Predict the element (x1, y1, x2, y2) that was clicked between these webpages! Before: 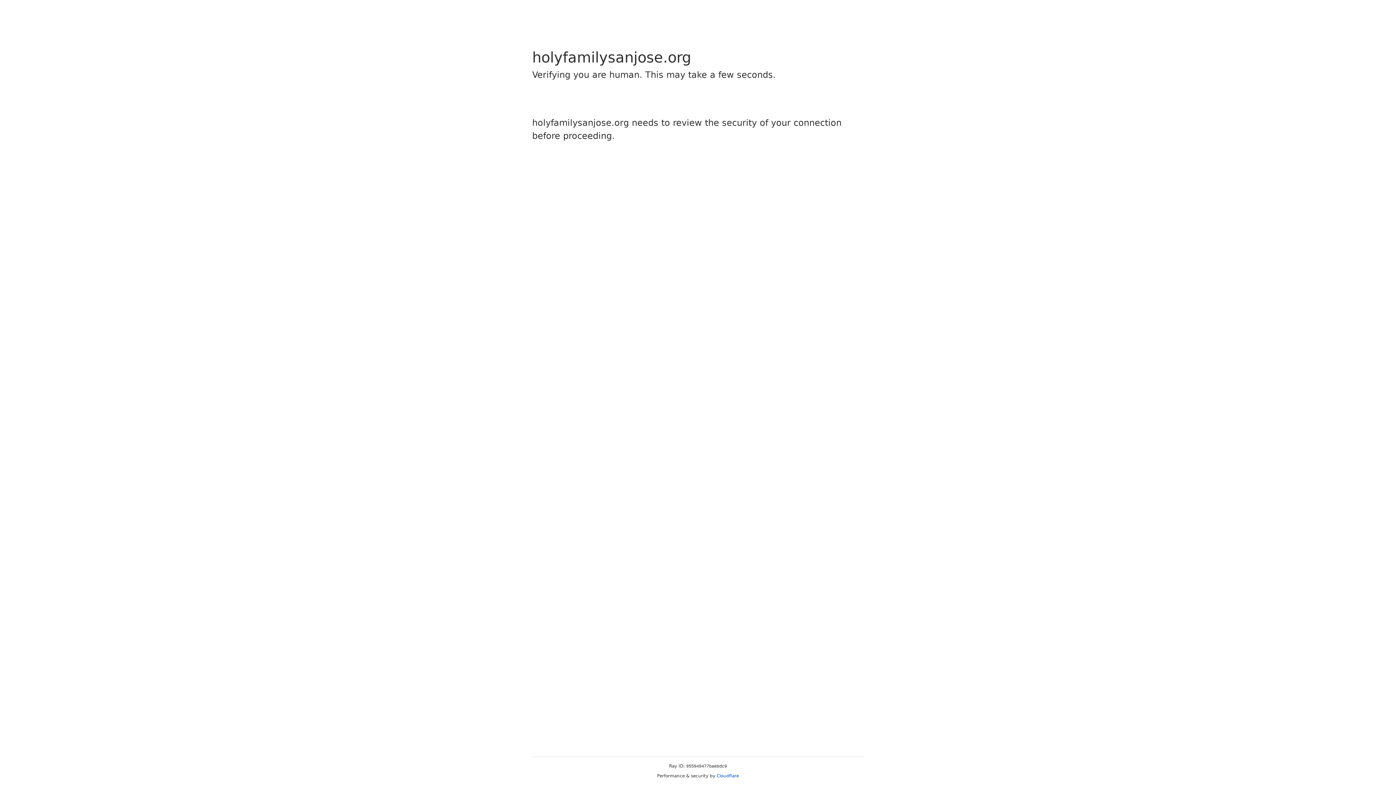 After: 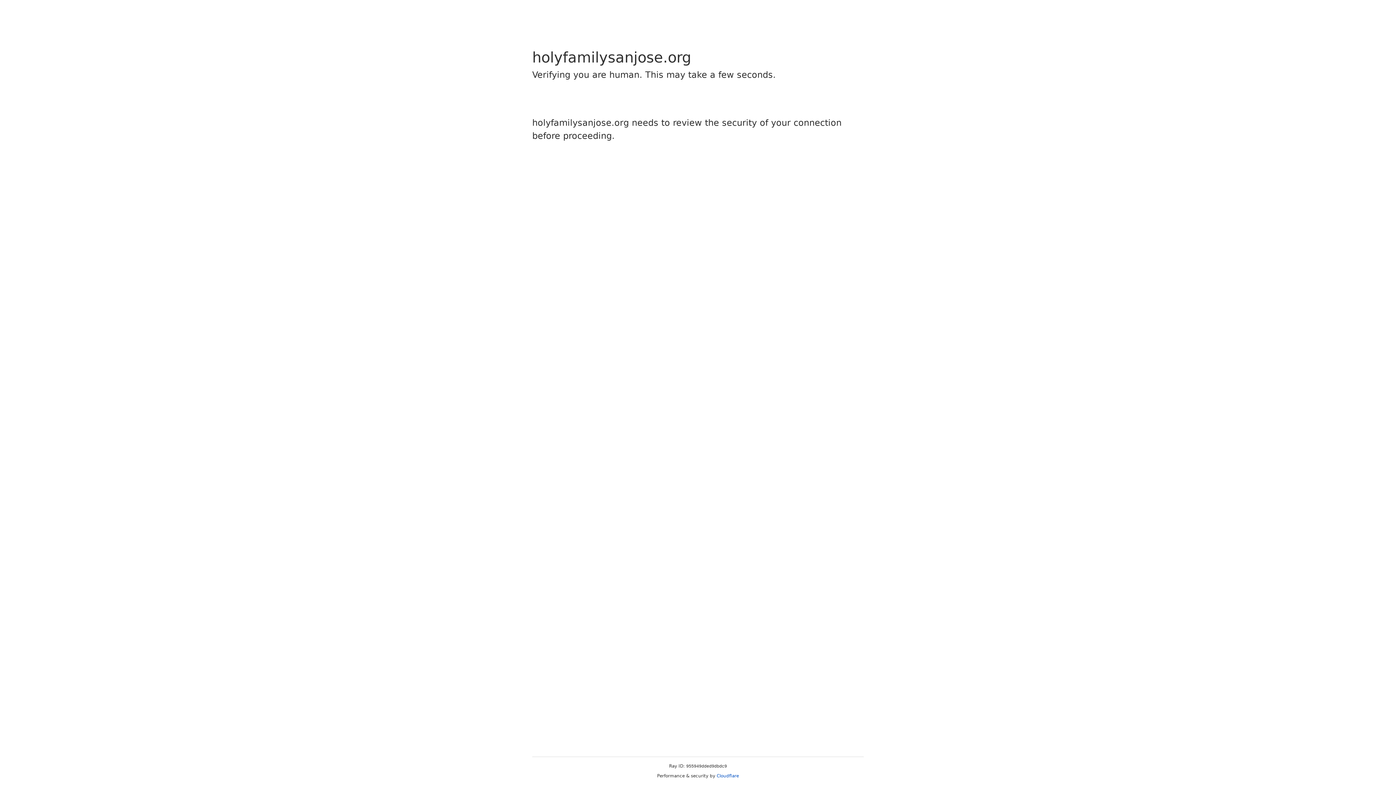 Action: label: Cloudflare bbox: (716, 773, 739, 778)